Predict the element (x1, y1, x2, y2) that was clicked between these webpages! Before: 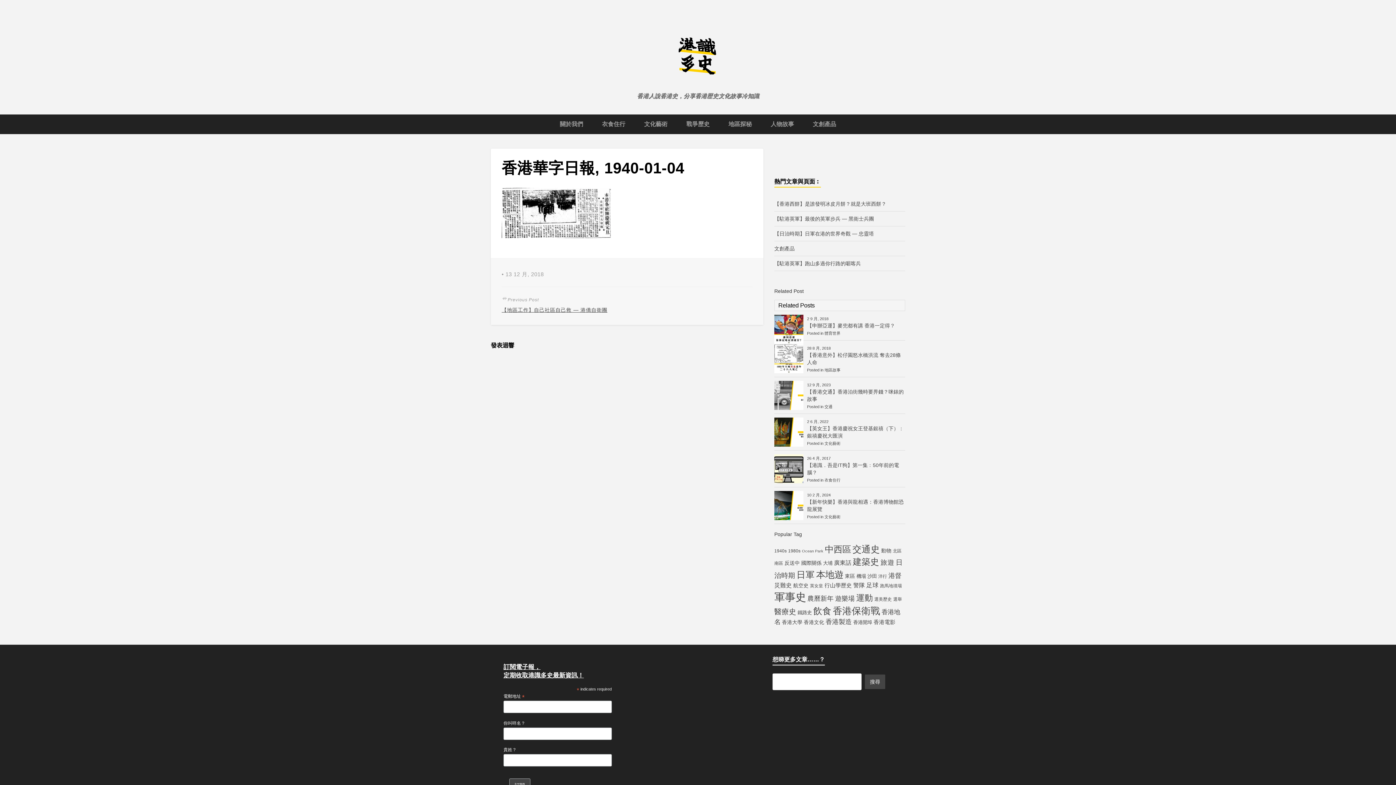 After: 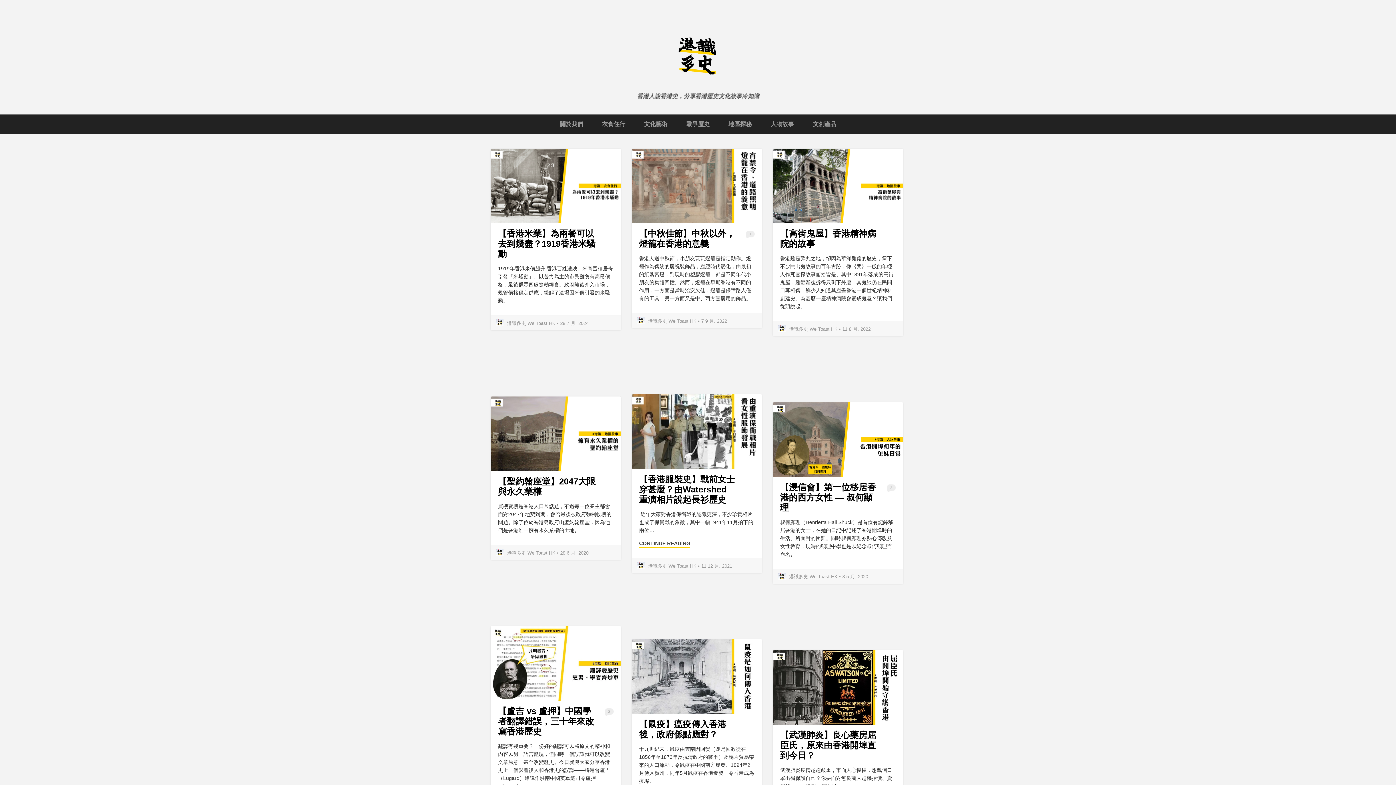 Action: bbox: (825, 544, 851, 554) label: 中西區 (29 個項目)